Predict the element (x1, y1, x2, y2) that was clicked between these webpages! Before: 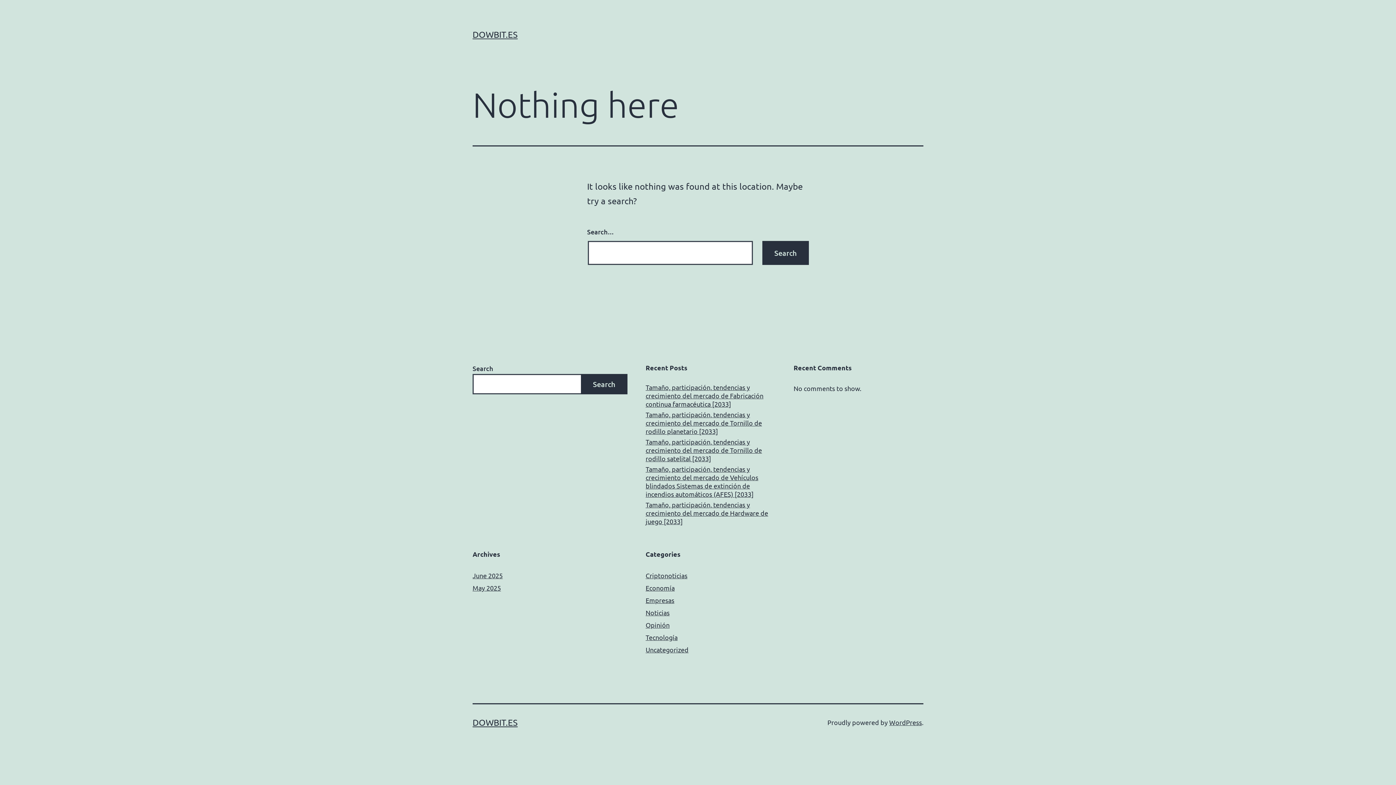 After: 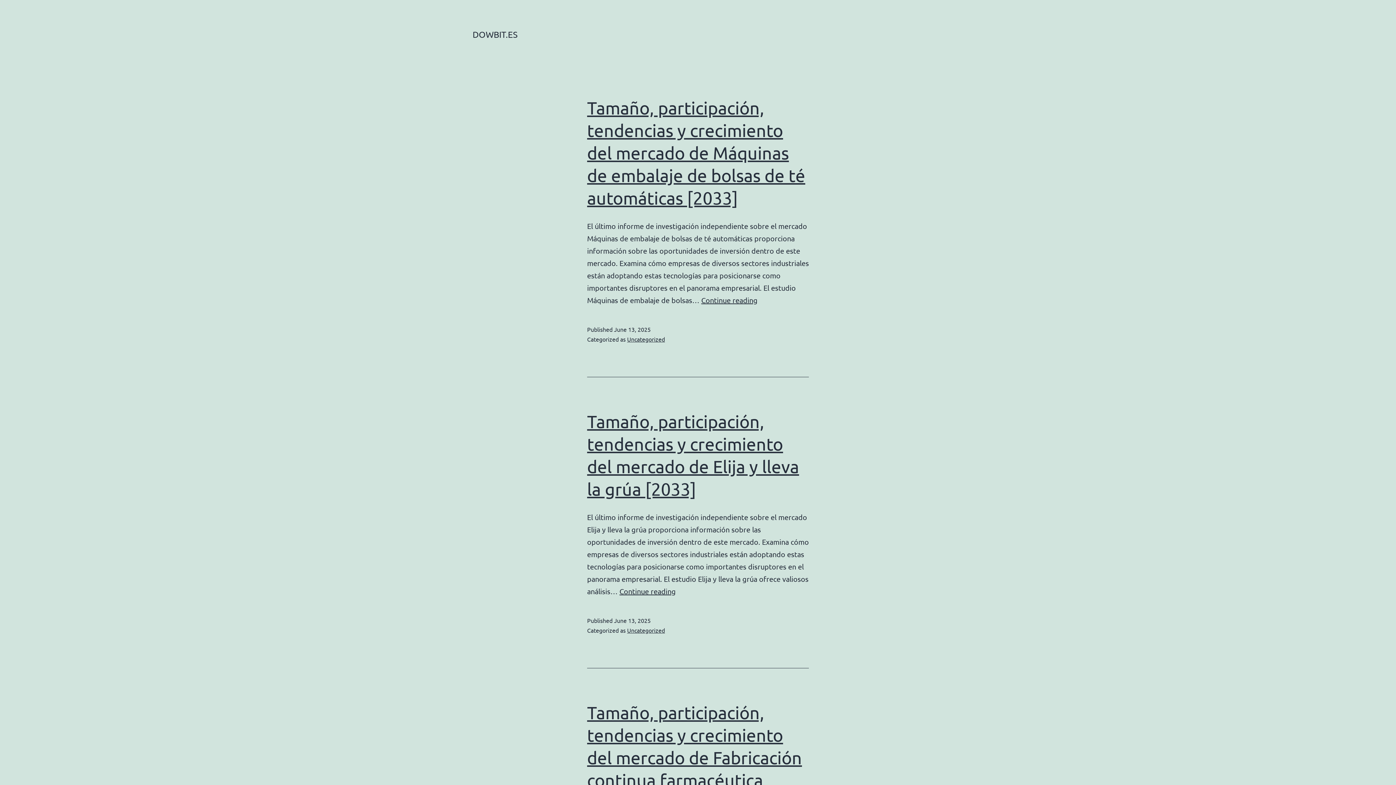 Action: label: DOWBIT.ES bbox: (472, 717, 517, 728)